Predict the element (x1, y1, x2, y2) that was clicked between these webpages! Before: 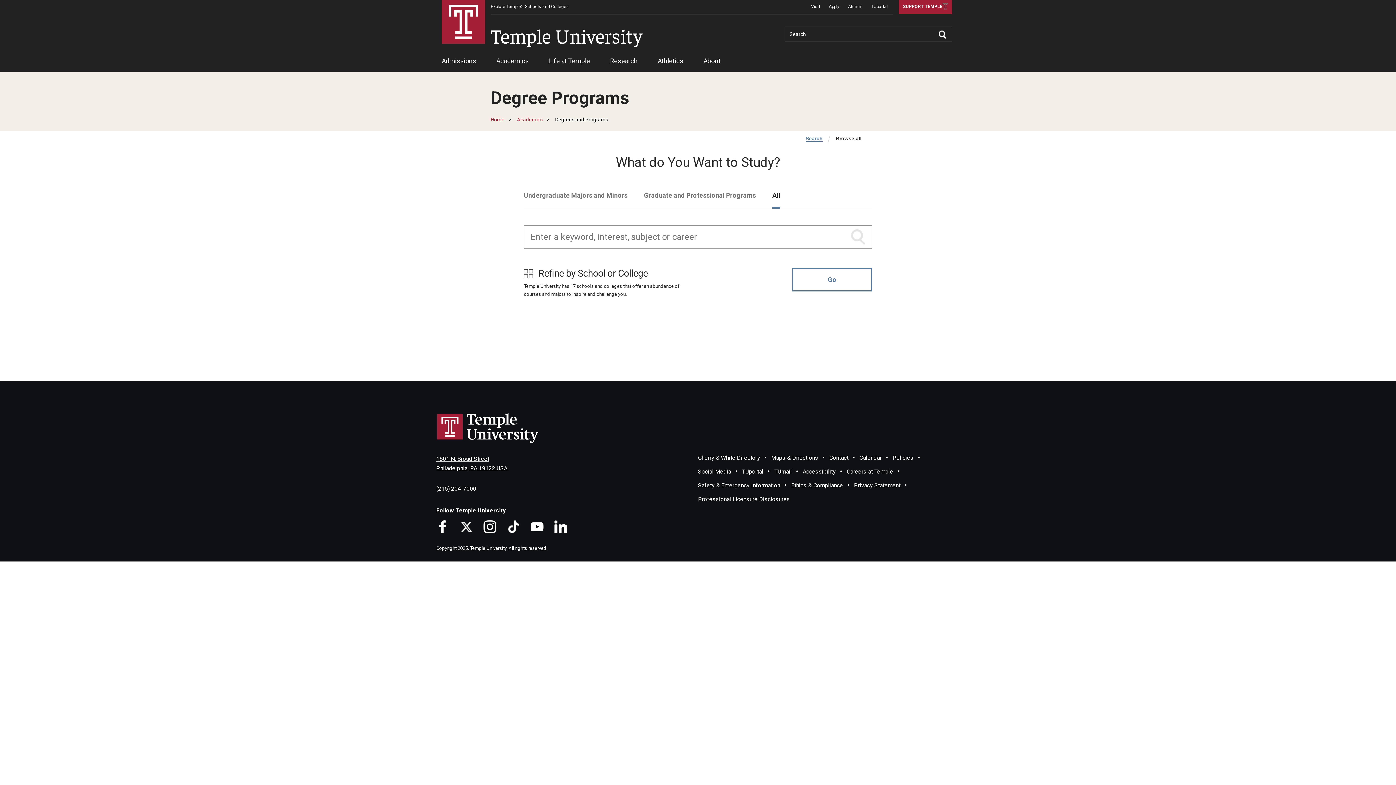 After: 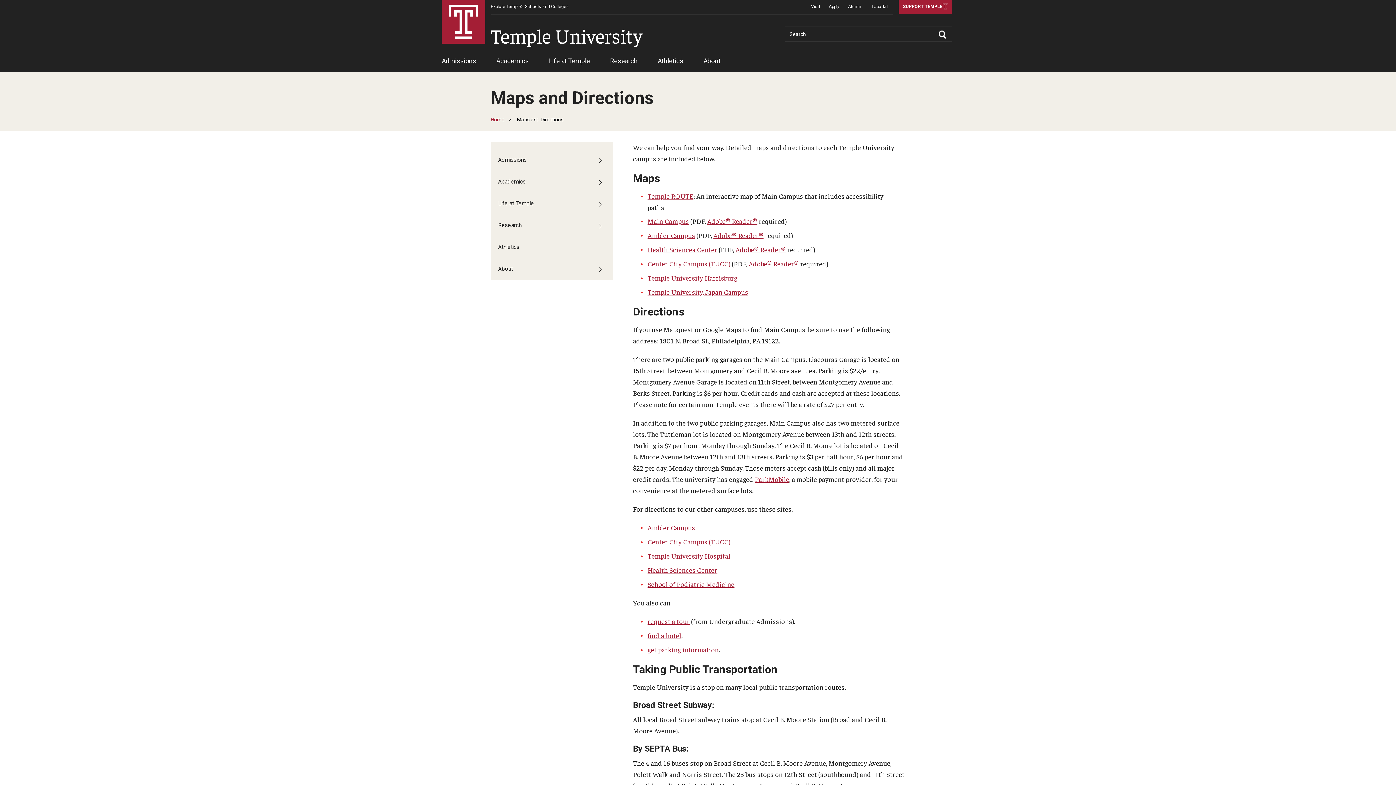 Action: label: Maps & Directions bbox: (771, 454, 818, 461)